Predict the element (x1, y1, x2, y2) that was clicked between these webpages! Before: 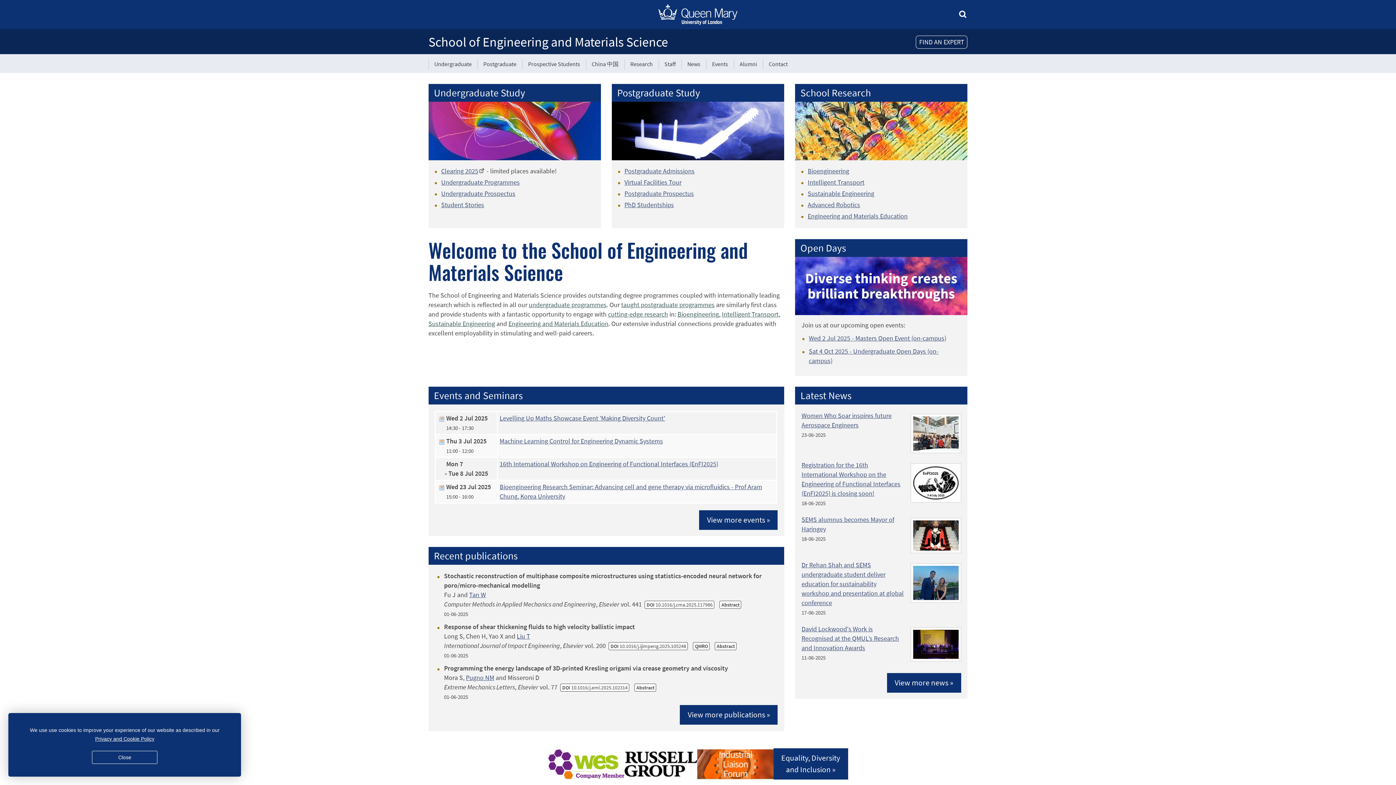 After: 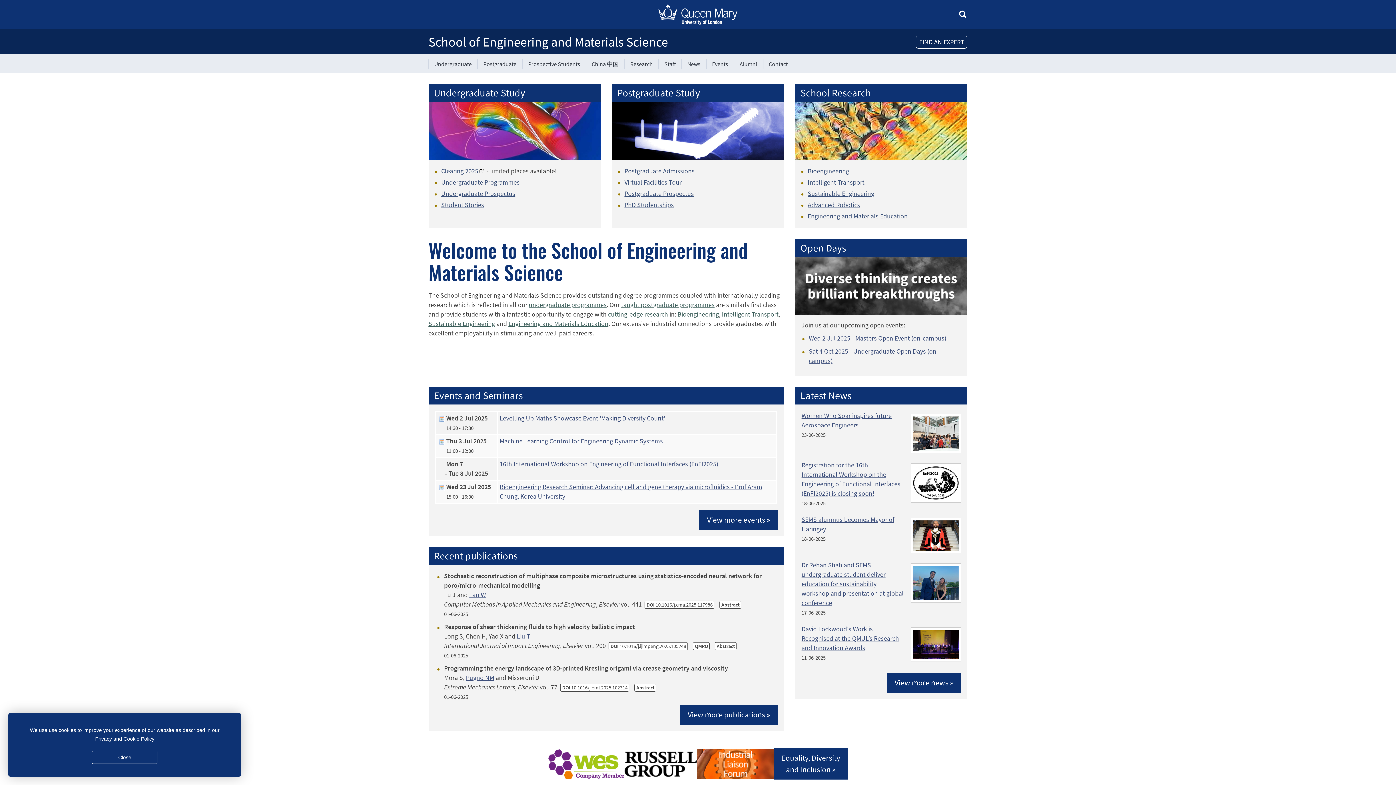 Action: bbox: (795, 305, 967, 313)